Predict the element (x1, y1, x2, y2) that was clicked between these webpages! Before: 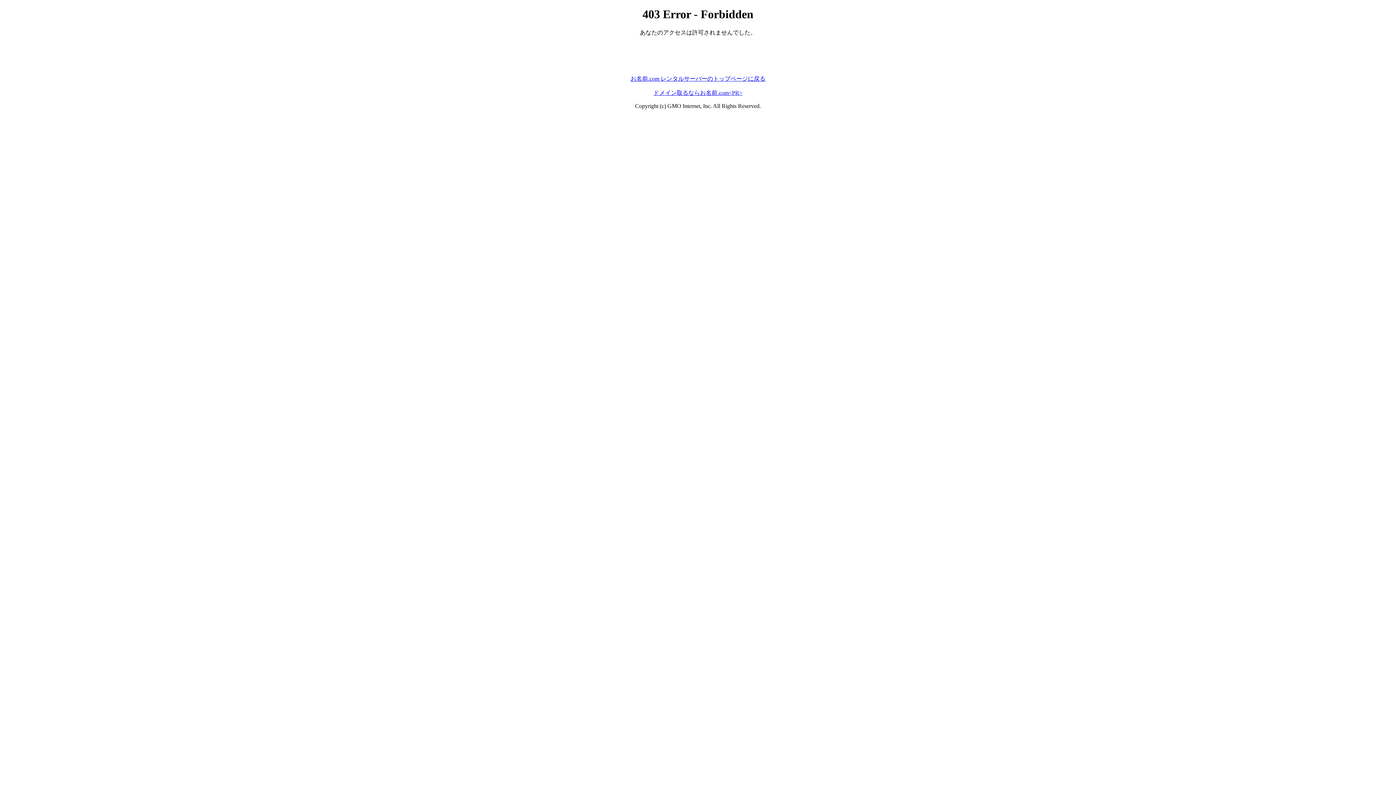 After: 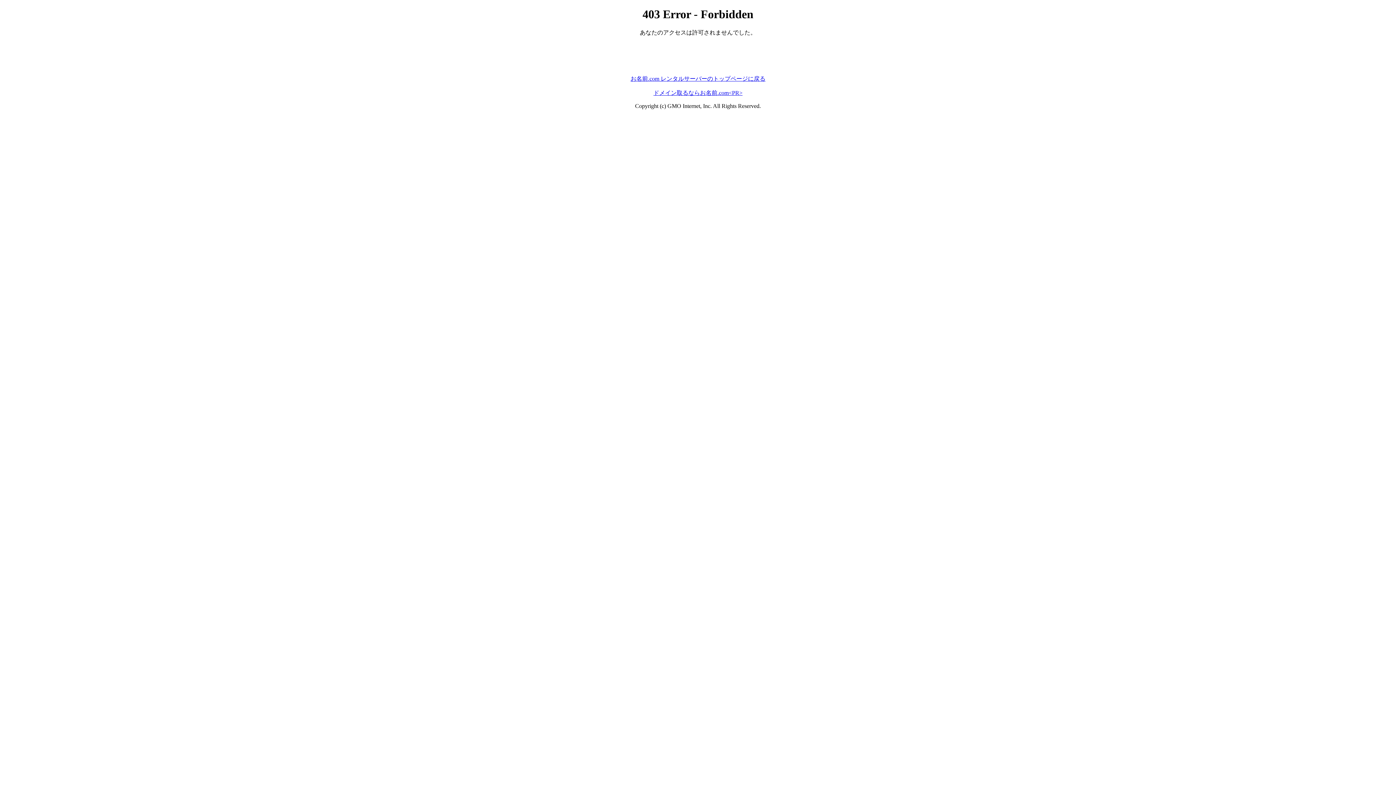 Action: label: お名前.com レンタルサーバーのトップページに戻る bbox: (630, 75, 765, 81)